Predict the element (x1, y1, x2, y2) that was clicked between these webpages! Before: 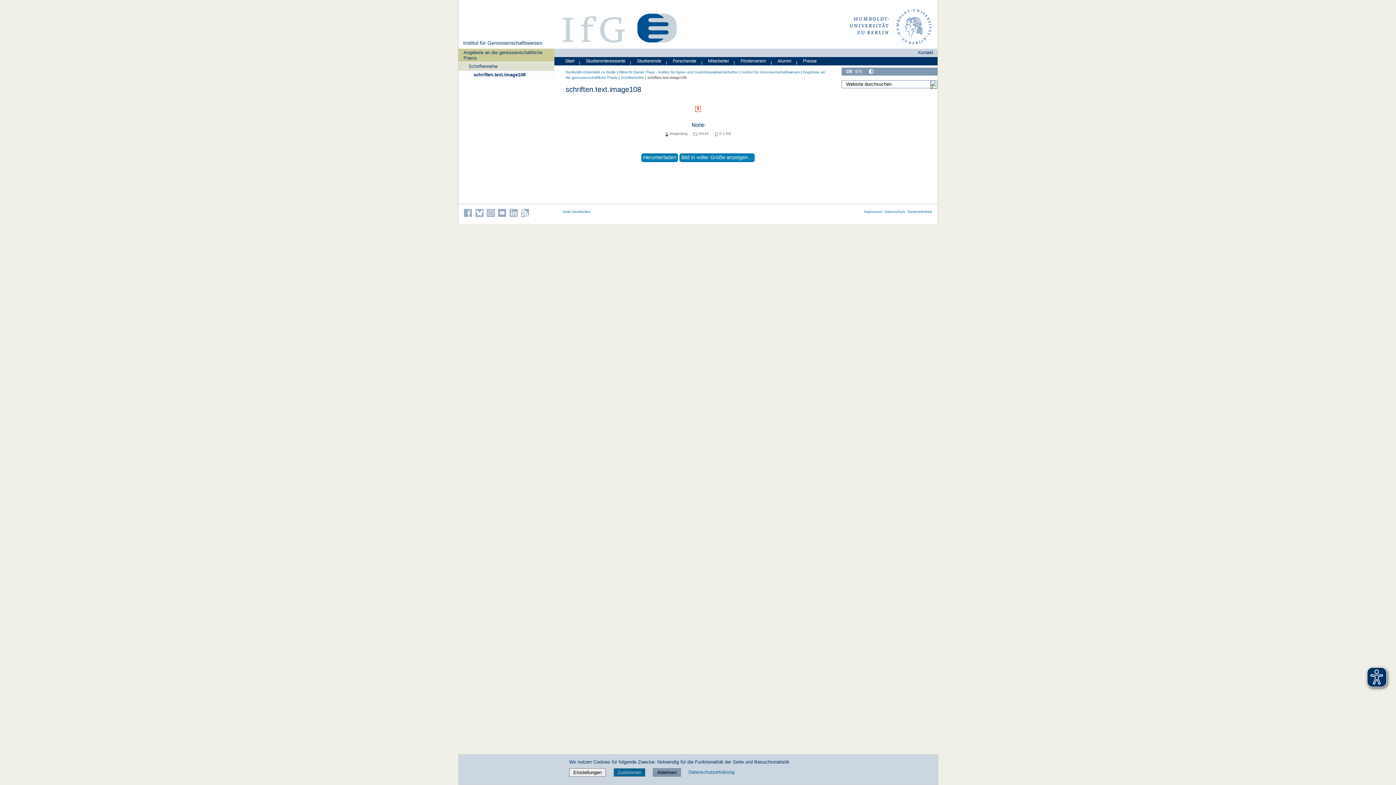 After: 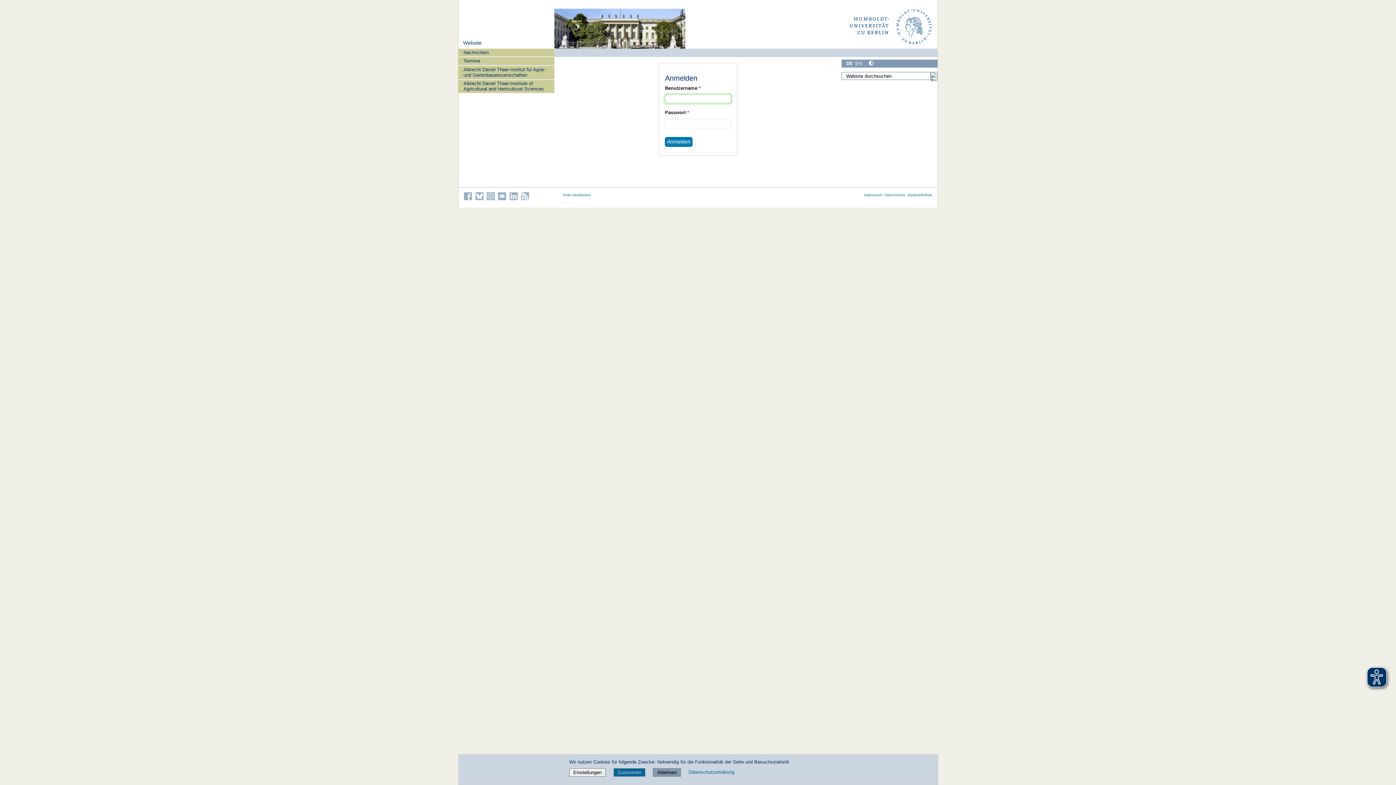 Action: label: Schriftenreihe bbox: (458, 62, 554, 70)